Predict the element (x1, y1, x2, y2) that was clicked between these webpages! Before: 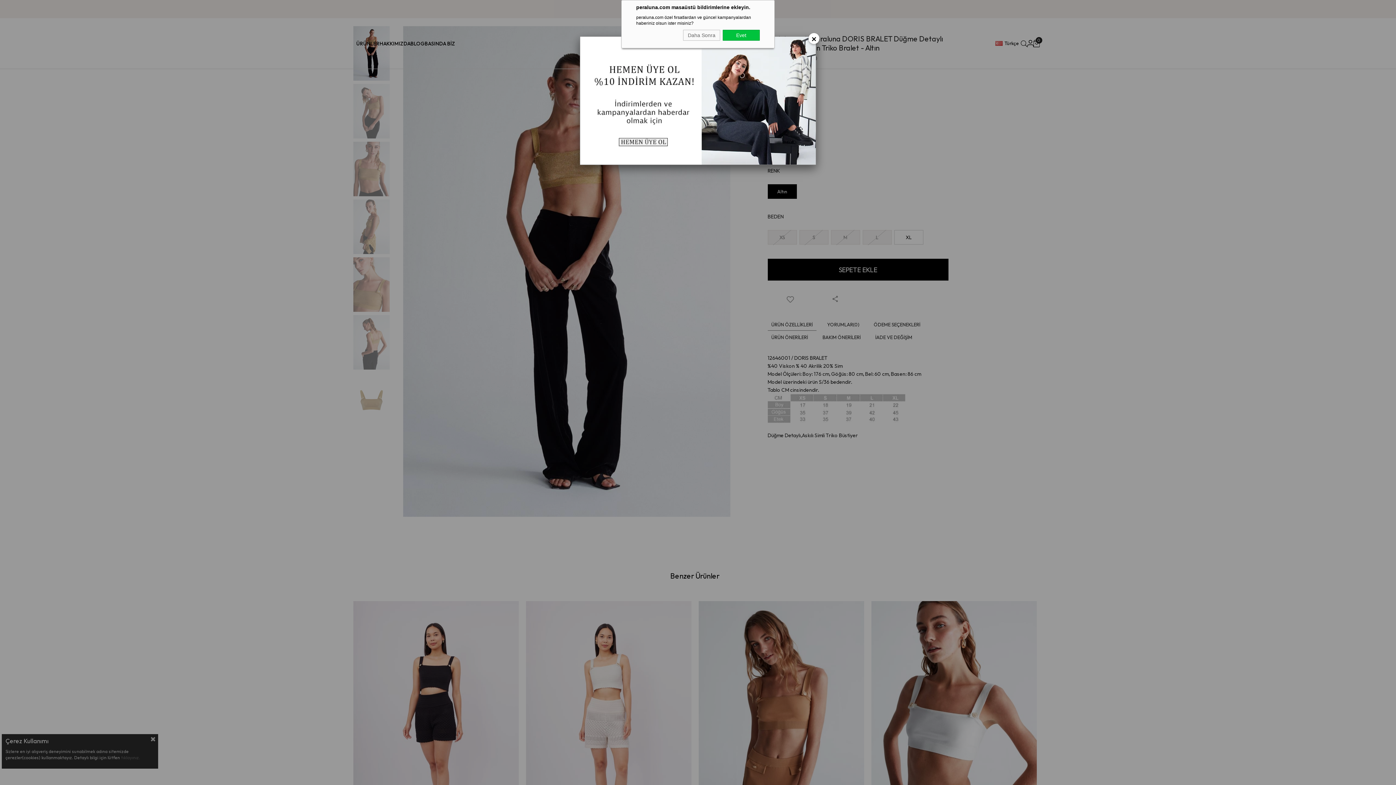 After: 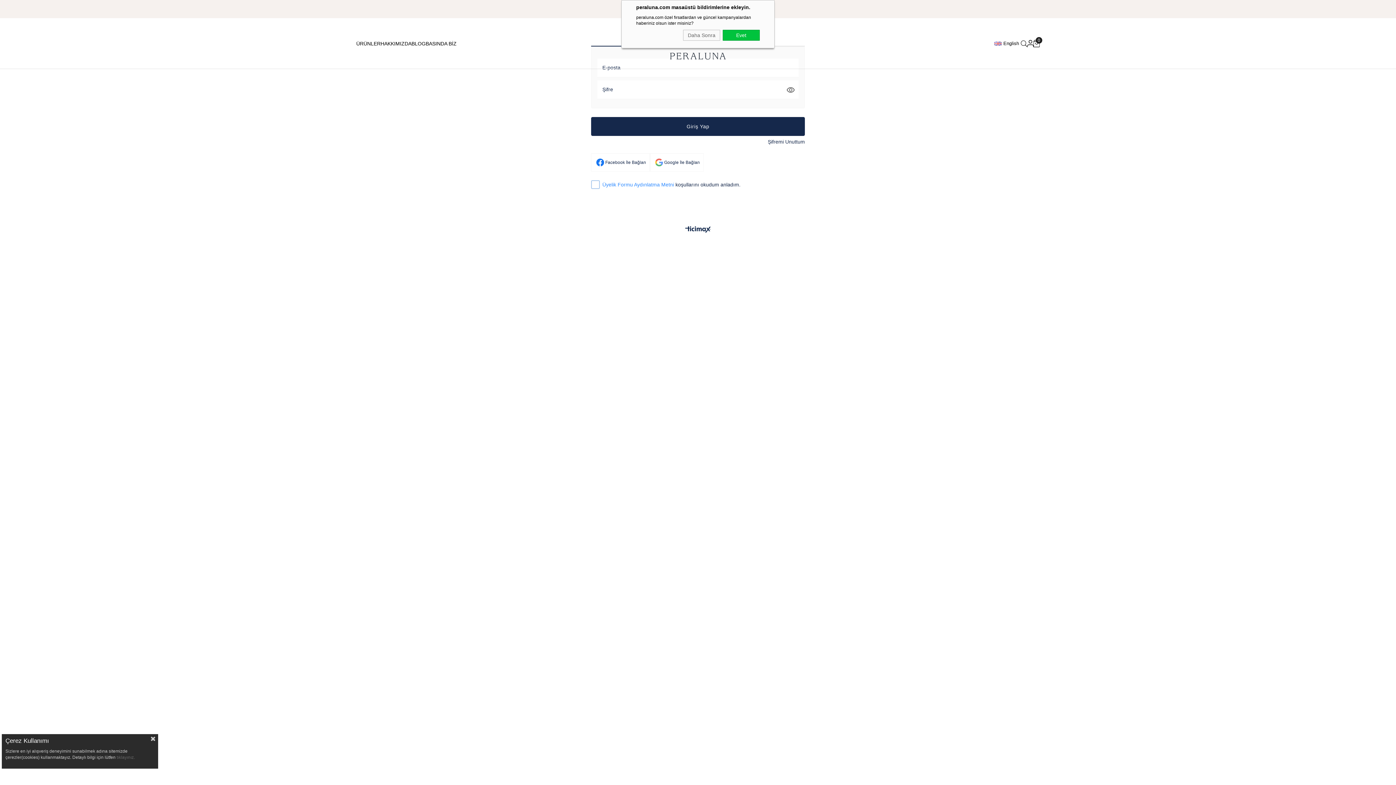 Action: bbox: (580, 36, 816, 164)